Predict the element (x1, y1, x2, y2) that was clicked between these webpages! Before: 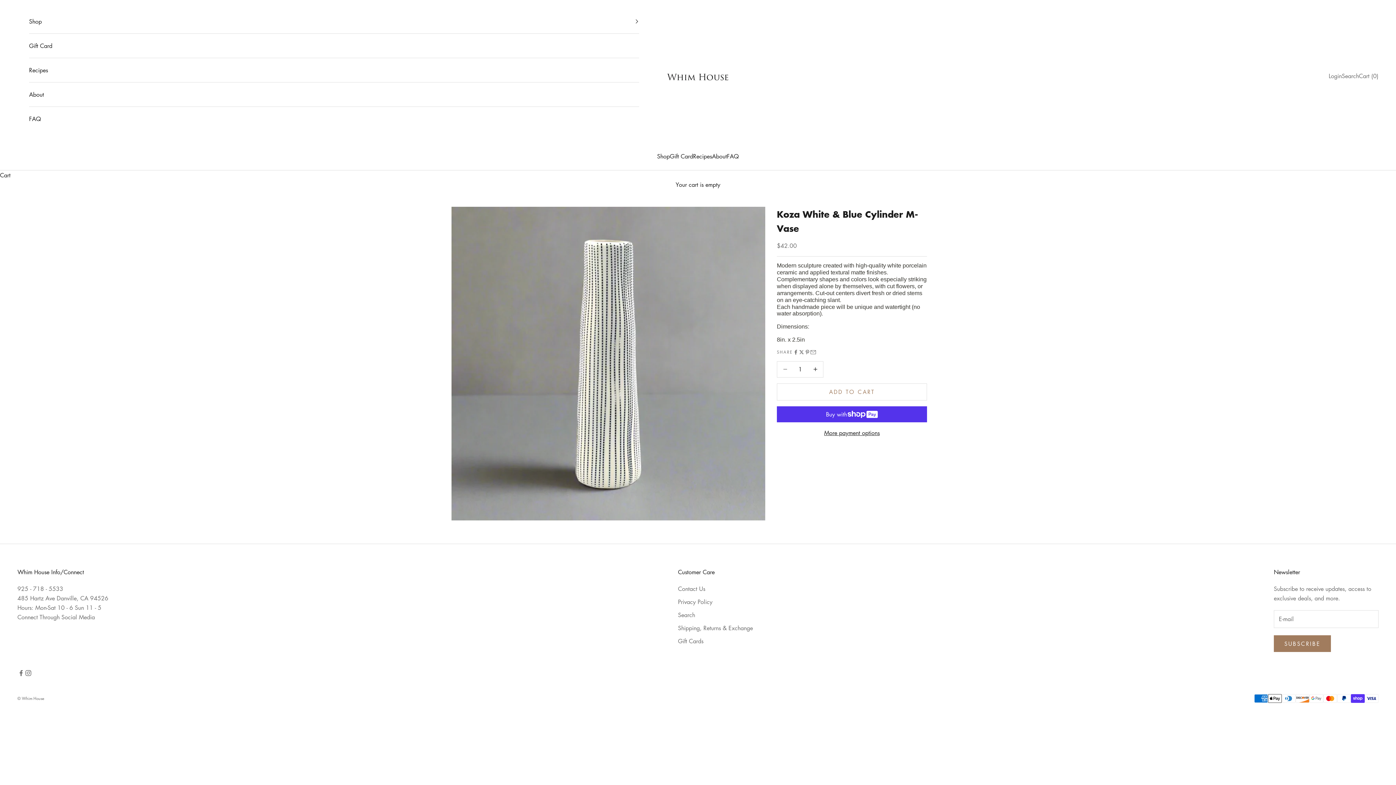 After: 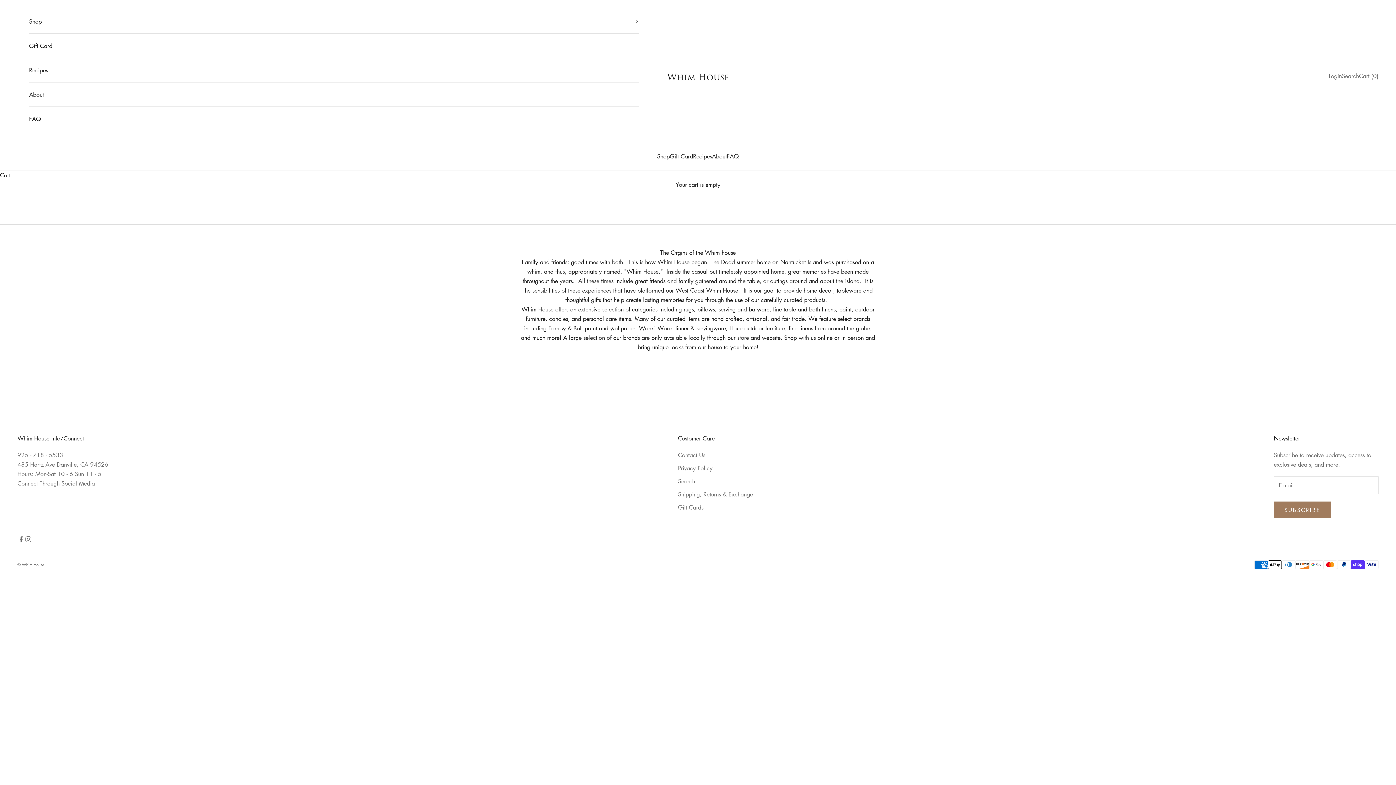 Action: label: About bbox: (29, 82, 639, 106)